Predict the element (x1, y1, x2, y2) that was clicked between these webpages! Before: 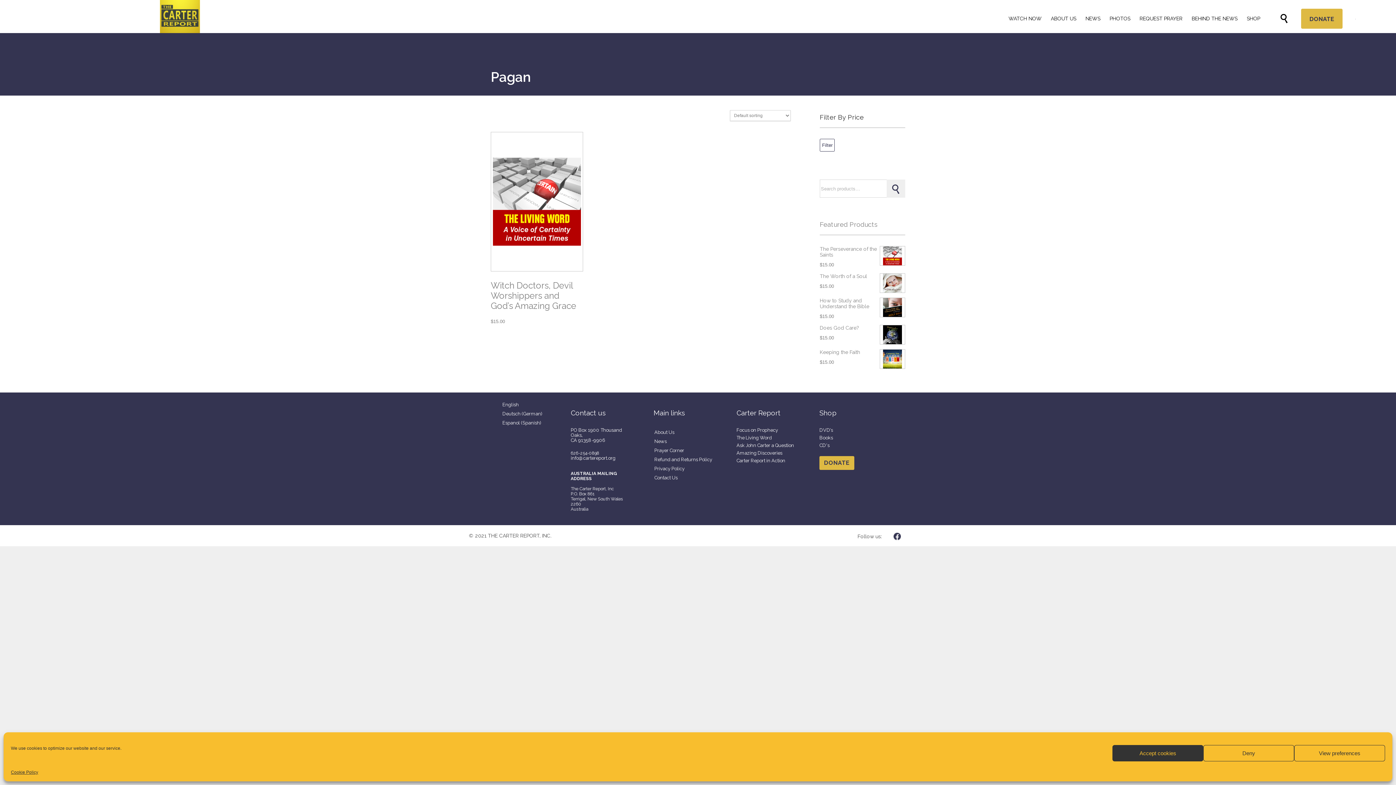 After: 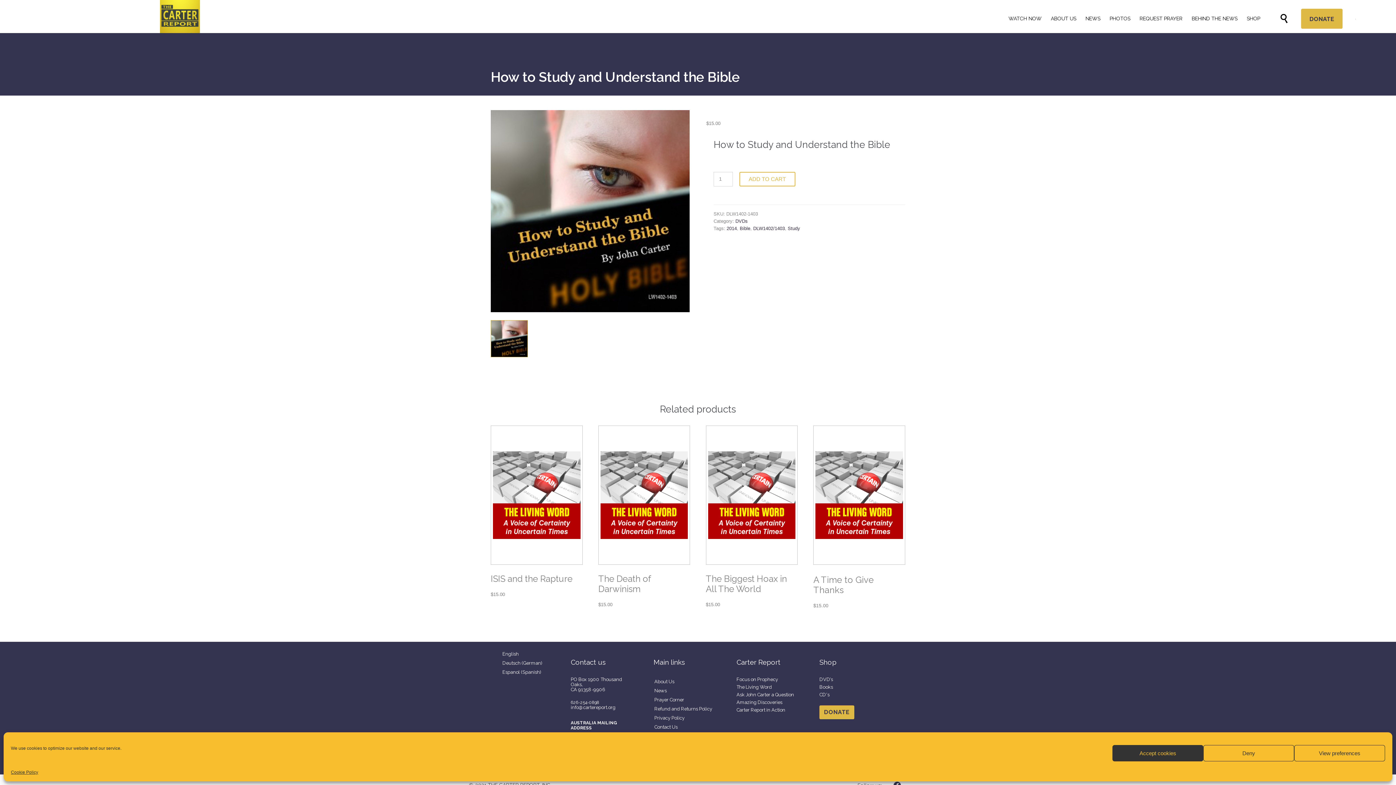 Action: bbox: (820, 296, 905, 313) label: How to Study and Understand the Bible